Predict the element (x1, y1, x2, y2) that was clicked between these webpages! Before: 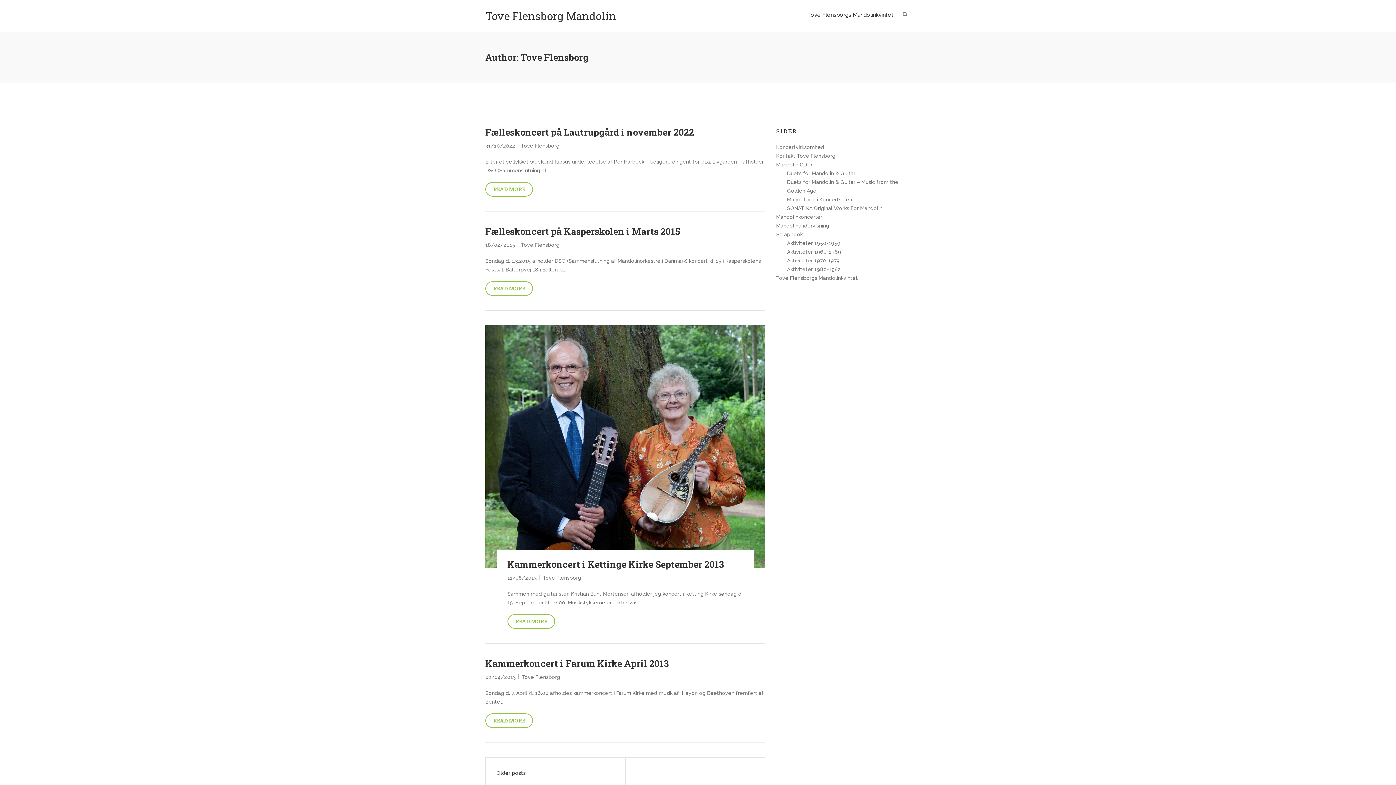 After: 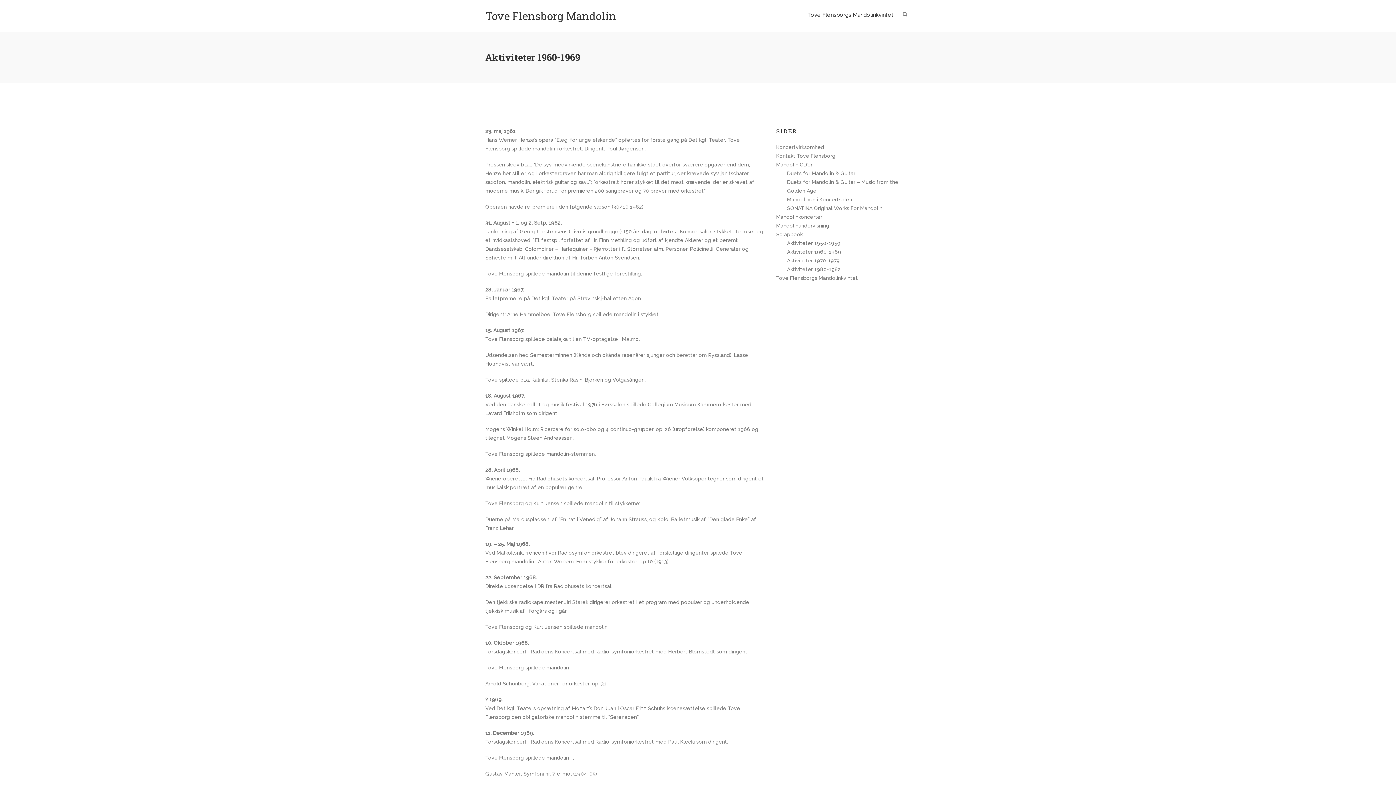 Action: bbox: (787, 249, 841, 254) label: Aktiviteter 1960-1969